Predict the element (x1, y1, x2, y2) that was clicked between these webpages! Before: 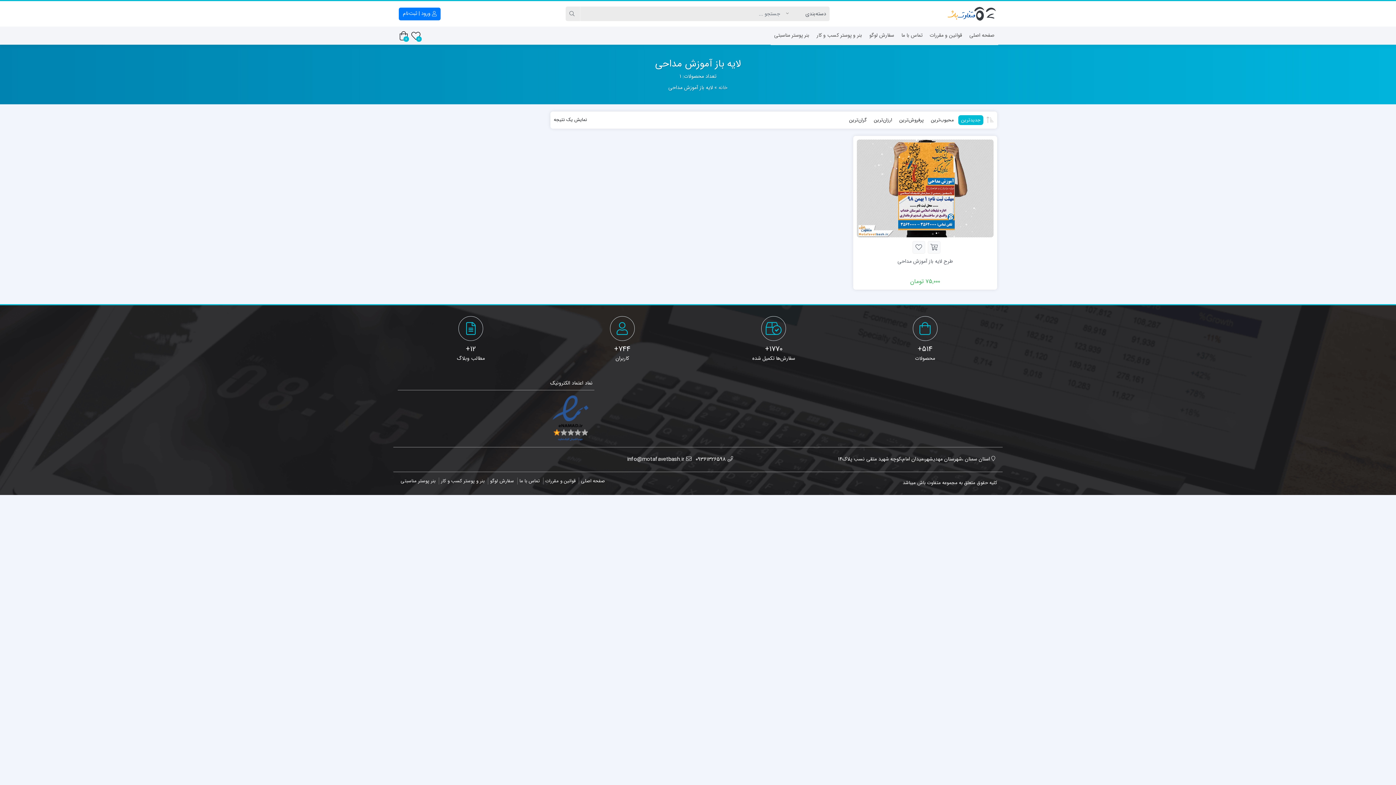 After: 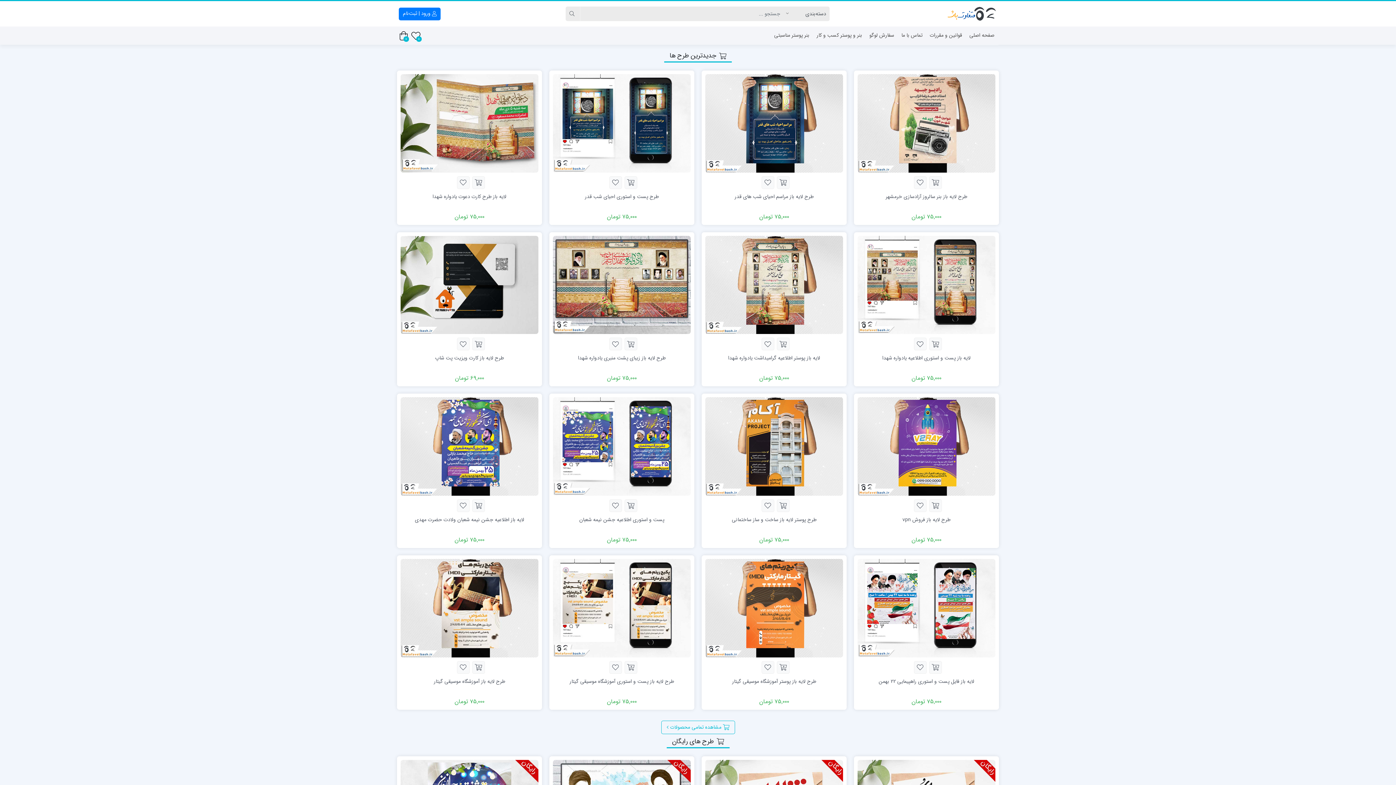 Action: label: صفحه اصلی bbox: (581, 477, 605, 485)